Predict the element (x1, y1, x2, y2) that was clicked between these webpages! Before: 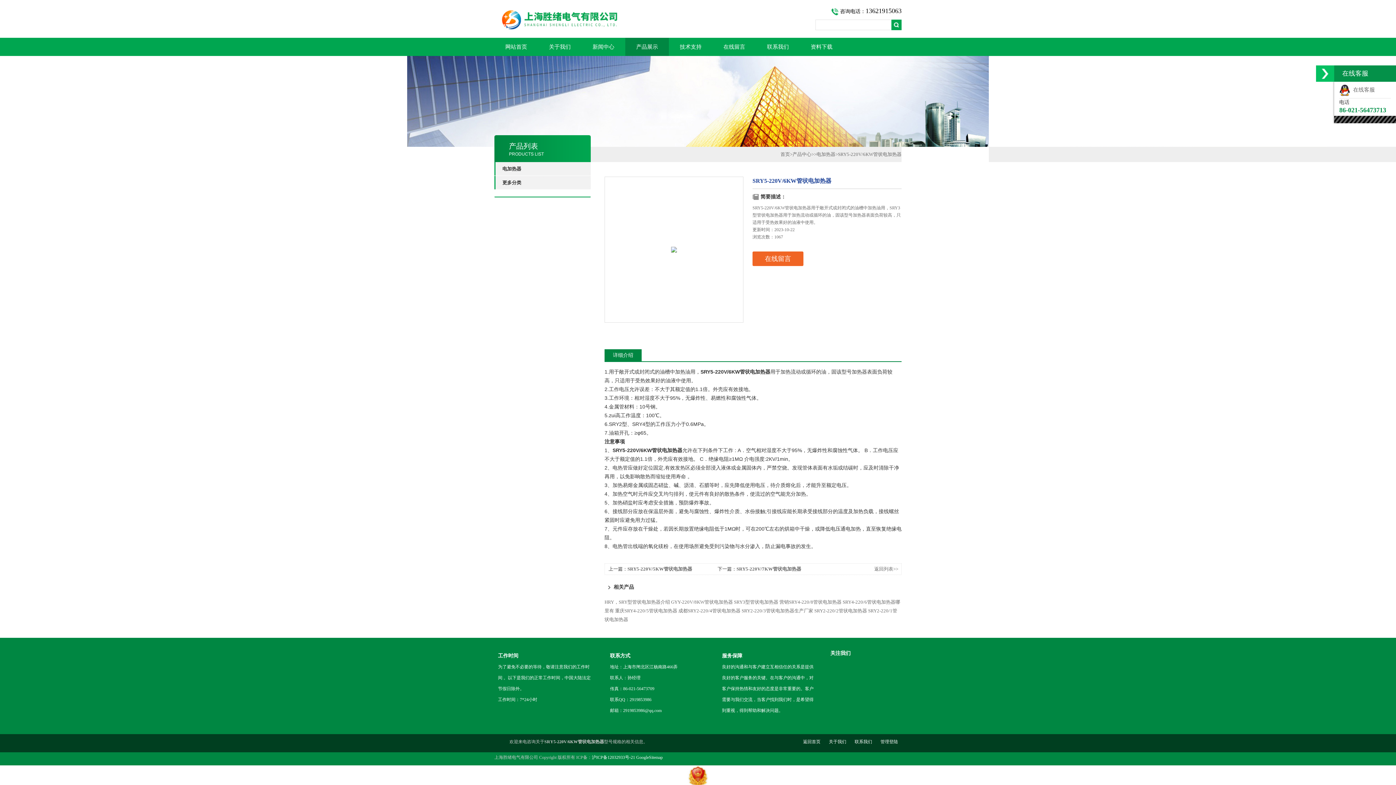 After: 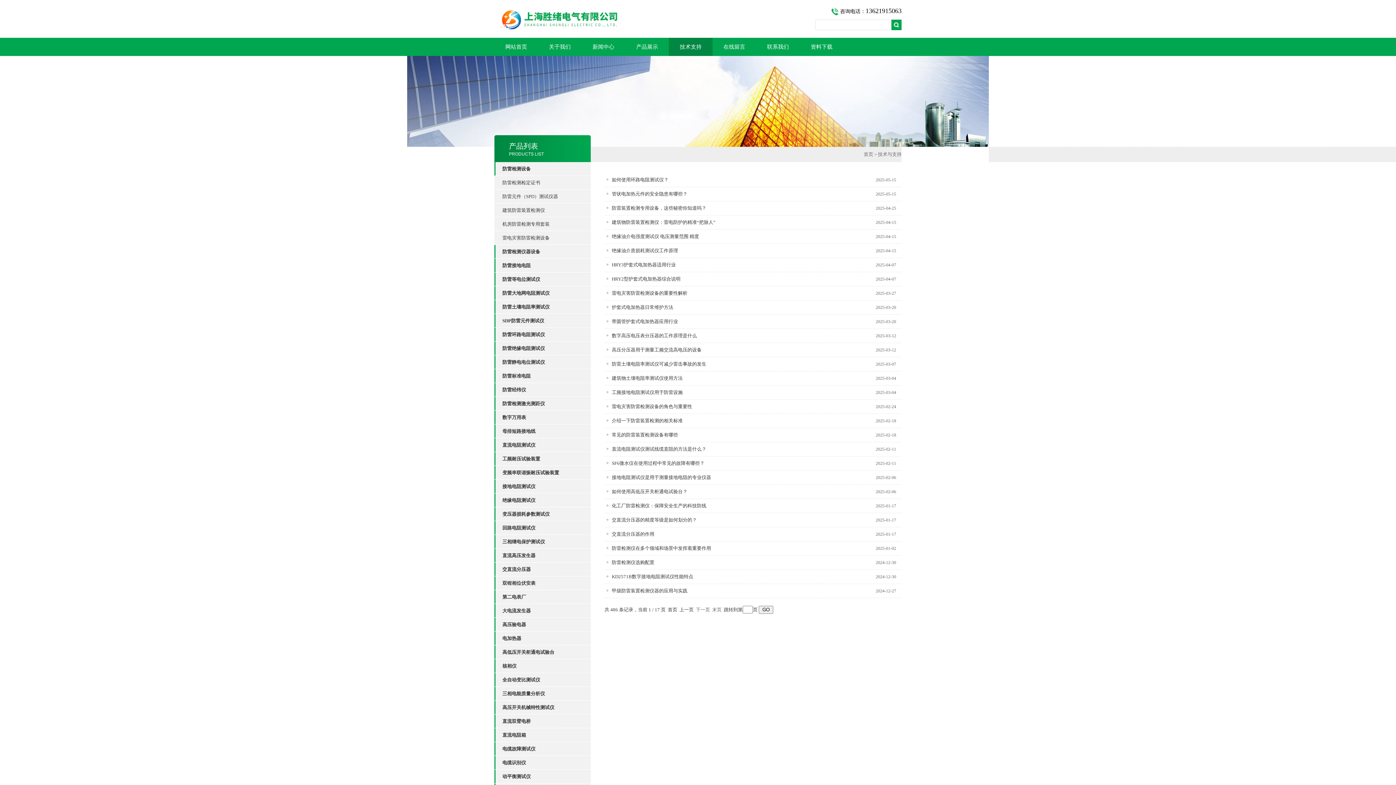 Action: label: 技术支持 bbox: (669, 37, 712, 56)